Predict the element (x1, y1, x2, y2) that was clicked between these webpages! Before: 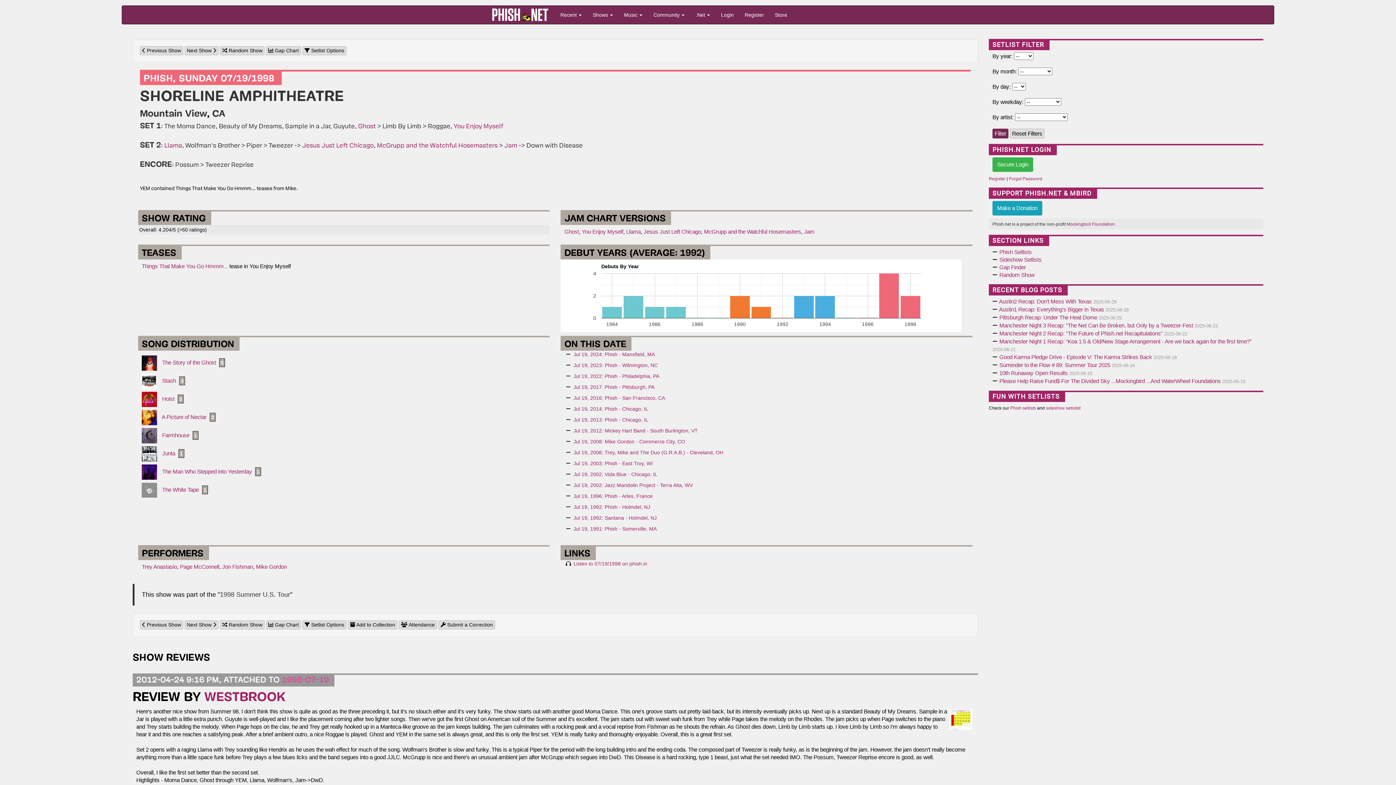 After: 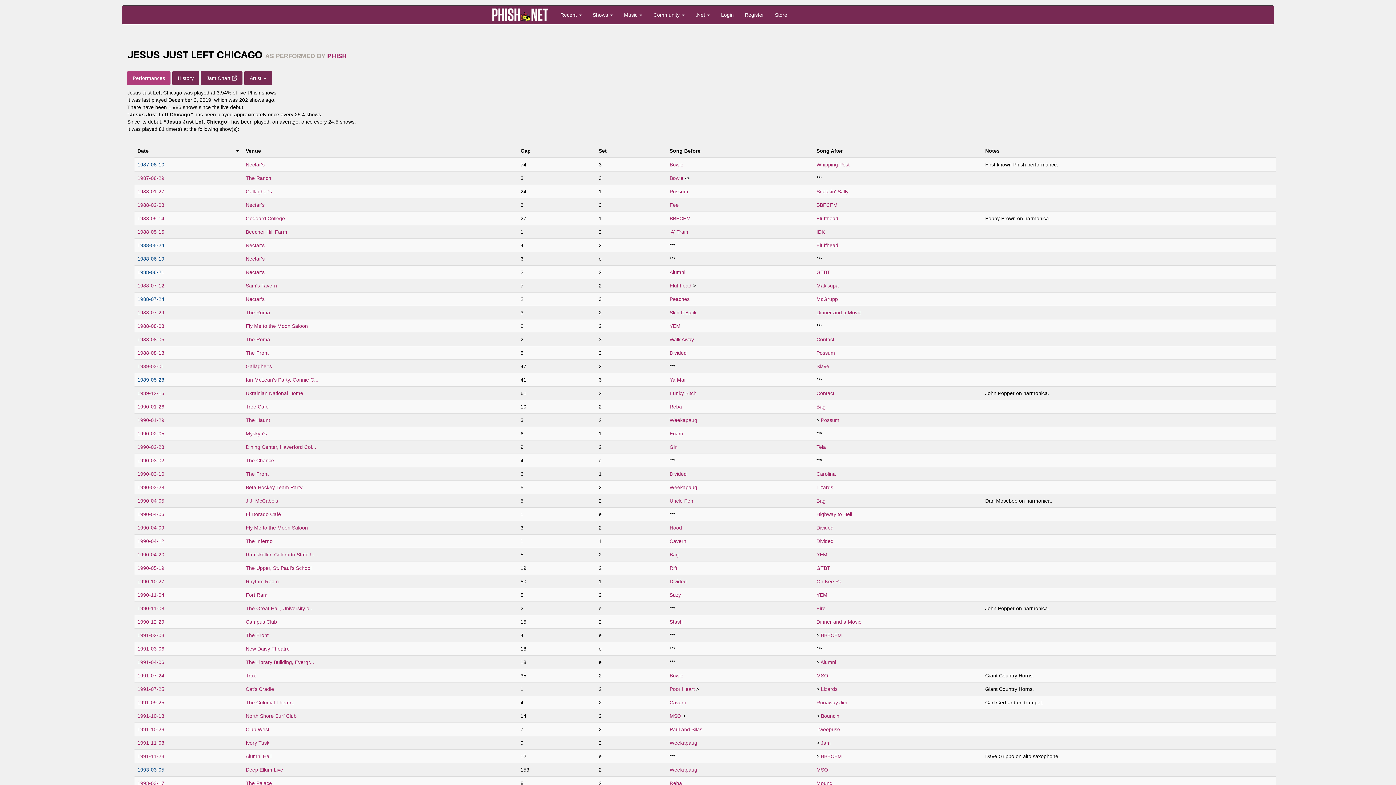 Action: bbox: (302, 142, 373, 149) label: Jesus Just Left Chicago